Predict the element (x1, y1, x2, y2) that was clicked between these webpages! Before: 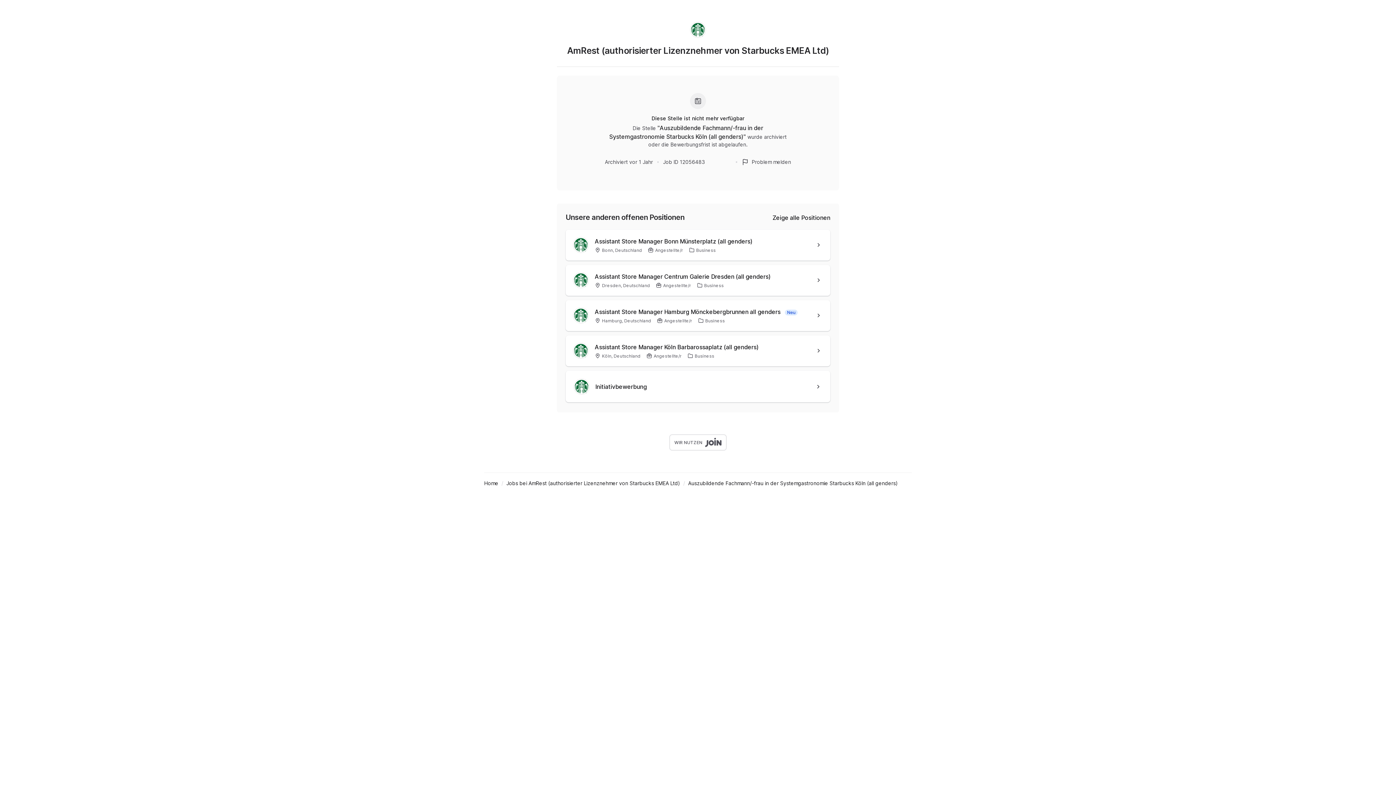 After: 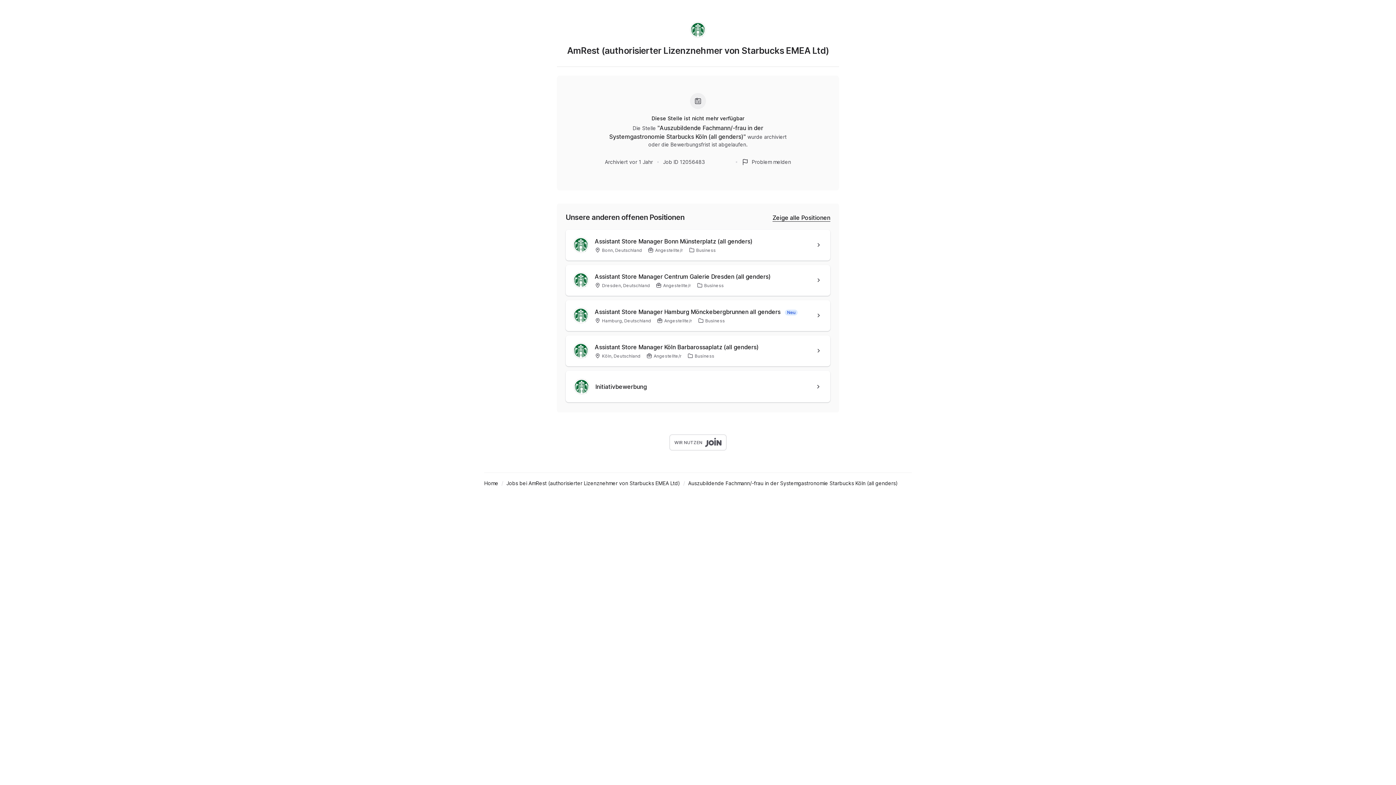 Action: bbox: (772, 213, 830, 222) label: Zeige alle Positionen